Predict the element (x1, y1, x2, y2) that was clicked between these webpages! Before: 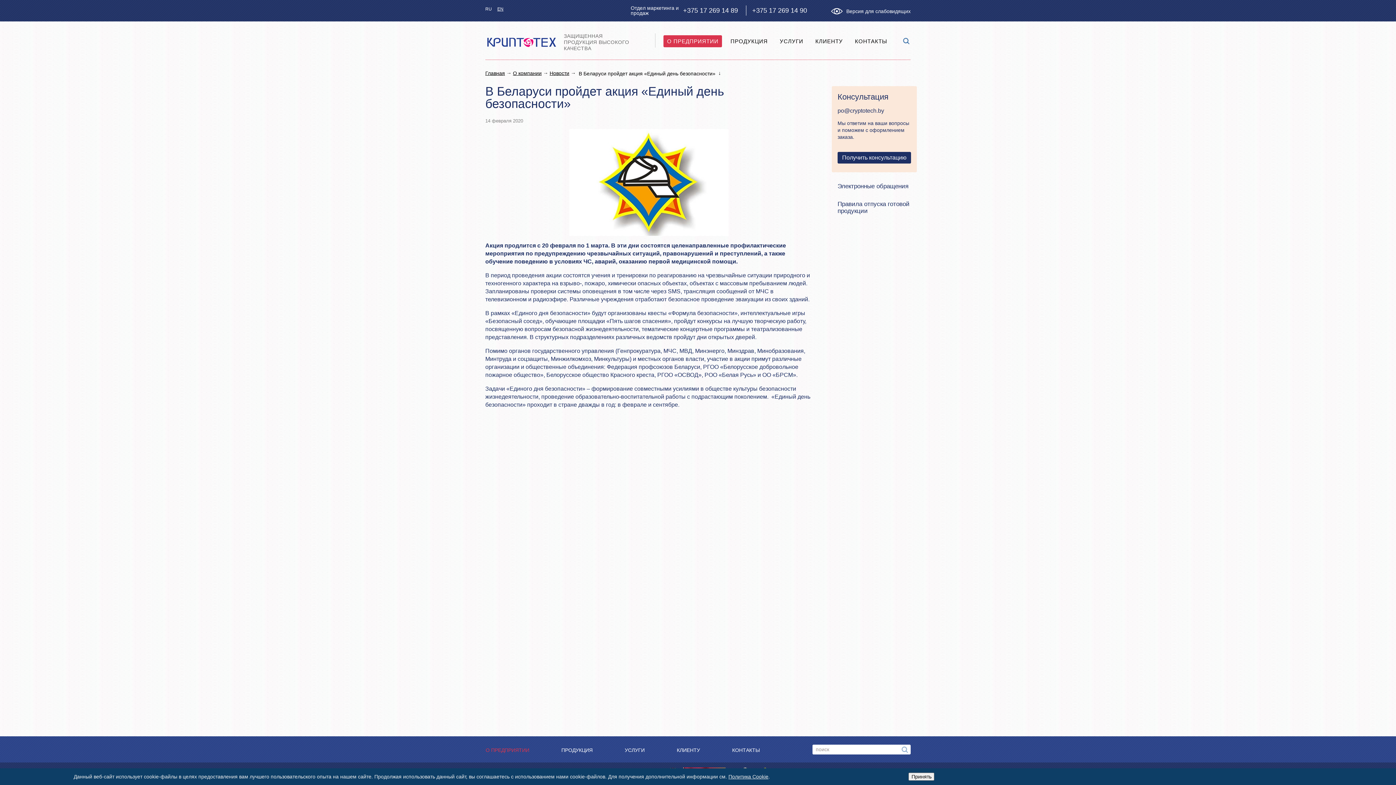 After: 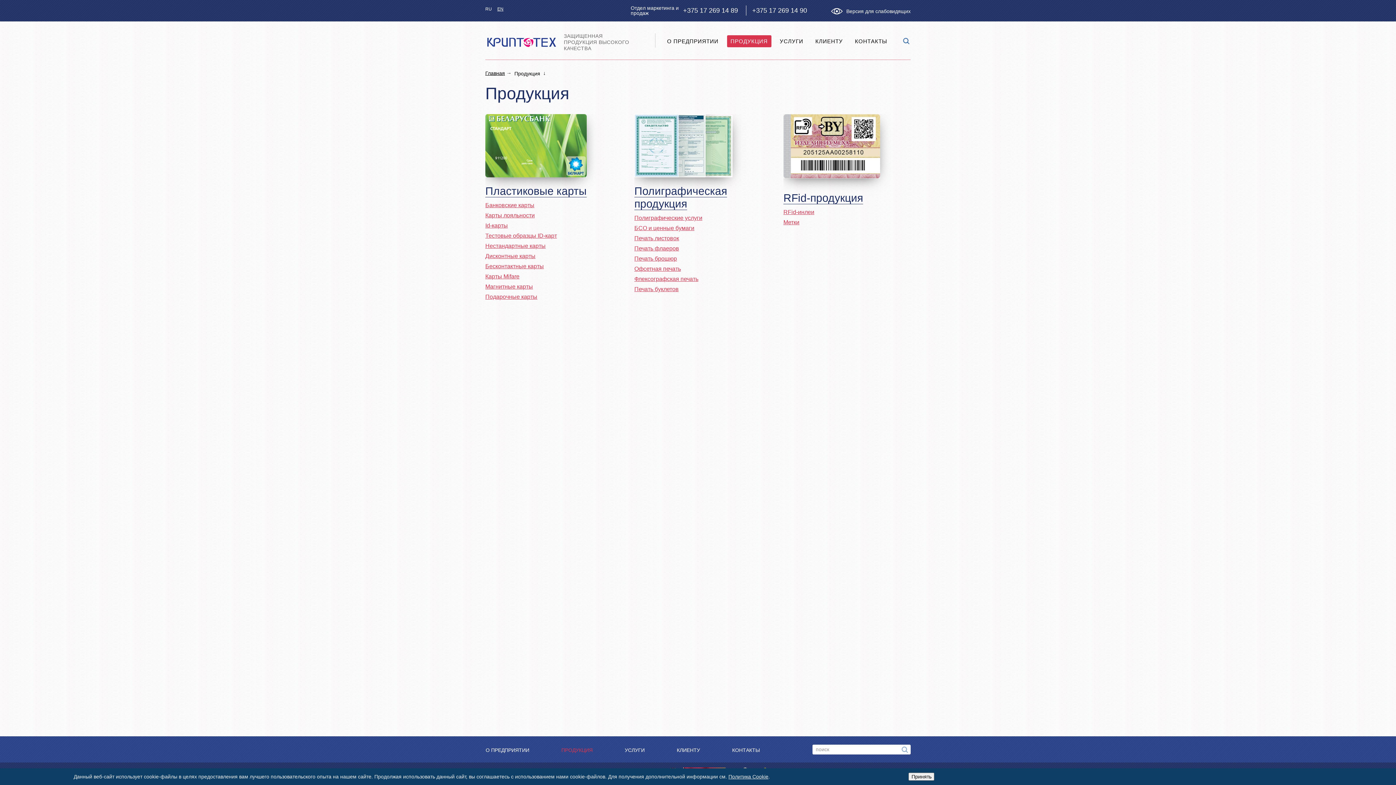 Action: bbox: (561, 748, 592, 753) label: ПРОДУКЦИЯ